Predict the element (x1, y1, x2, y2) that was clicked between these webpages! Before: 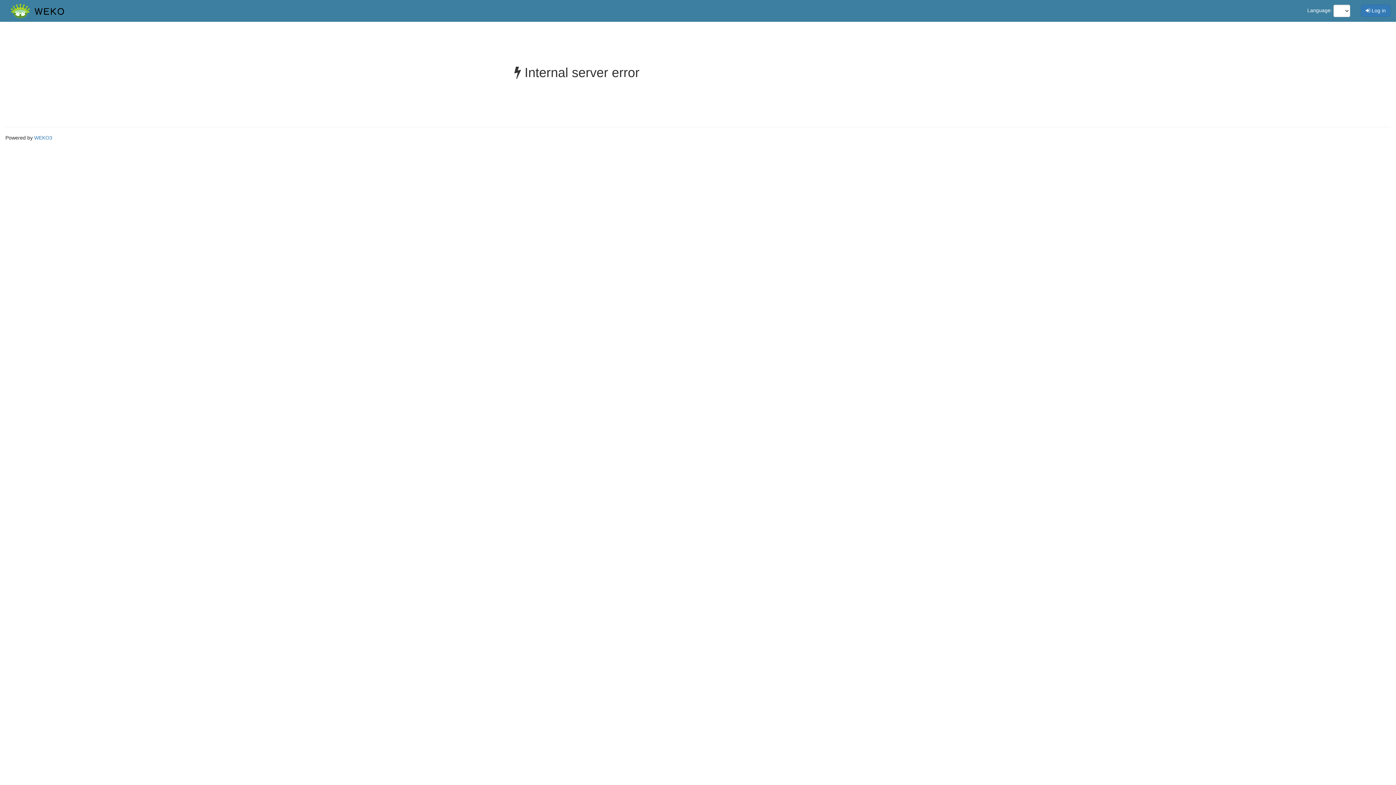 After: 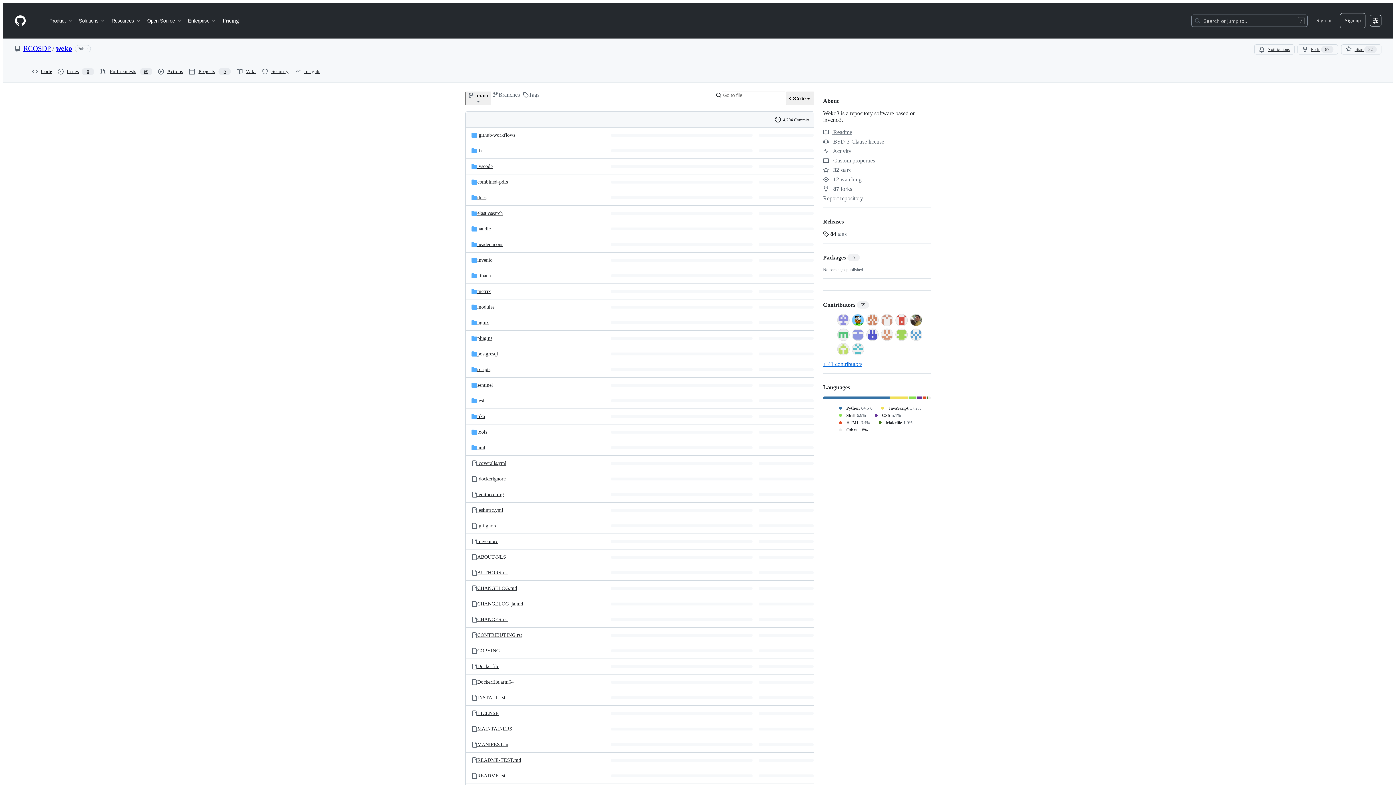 Action: label: WEKO3 bbox: (34, 134, 52, 140)